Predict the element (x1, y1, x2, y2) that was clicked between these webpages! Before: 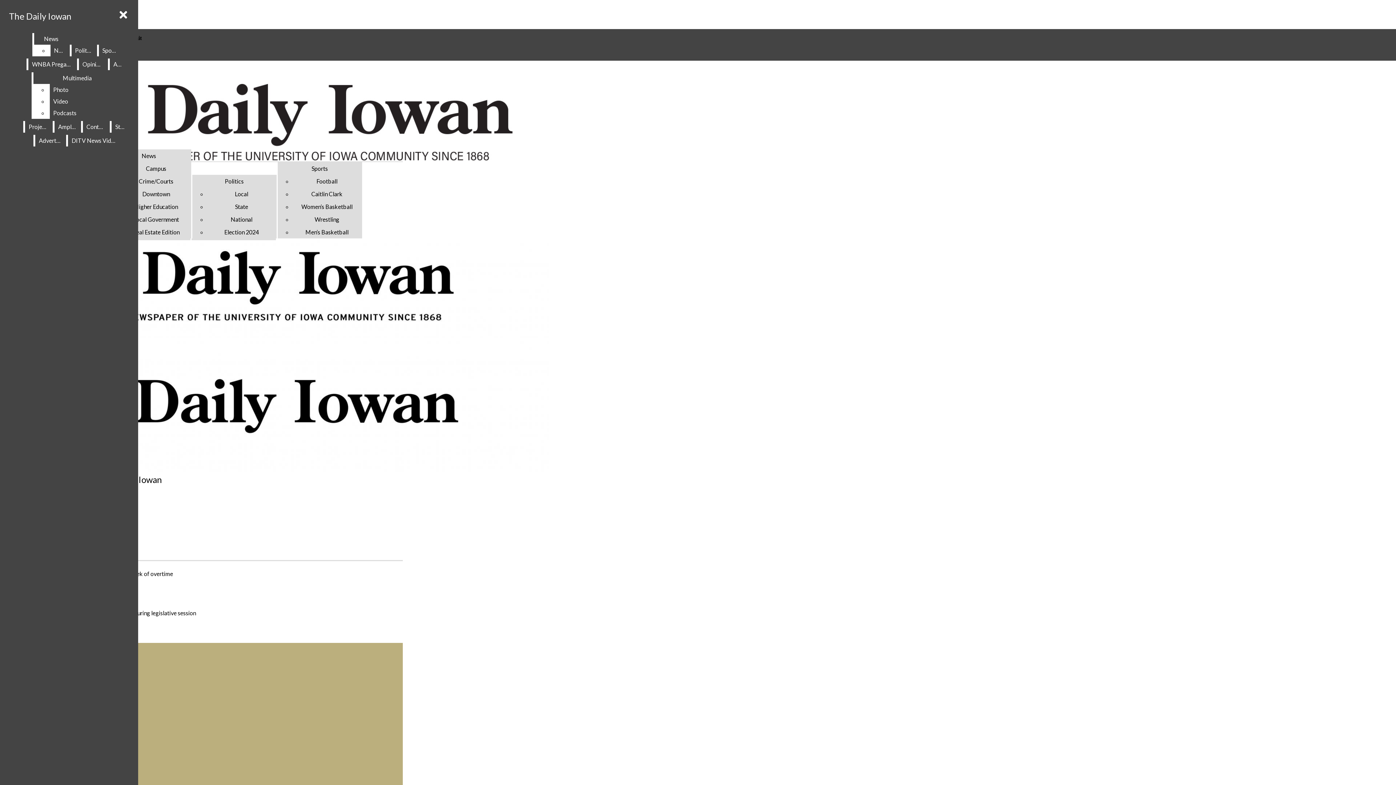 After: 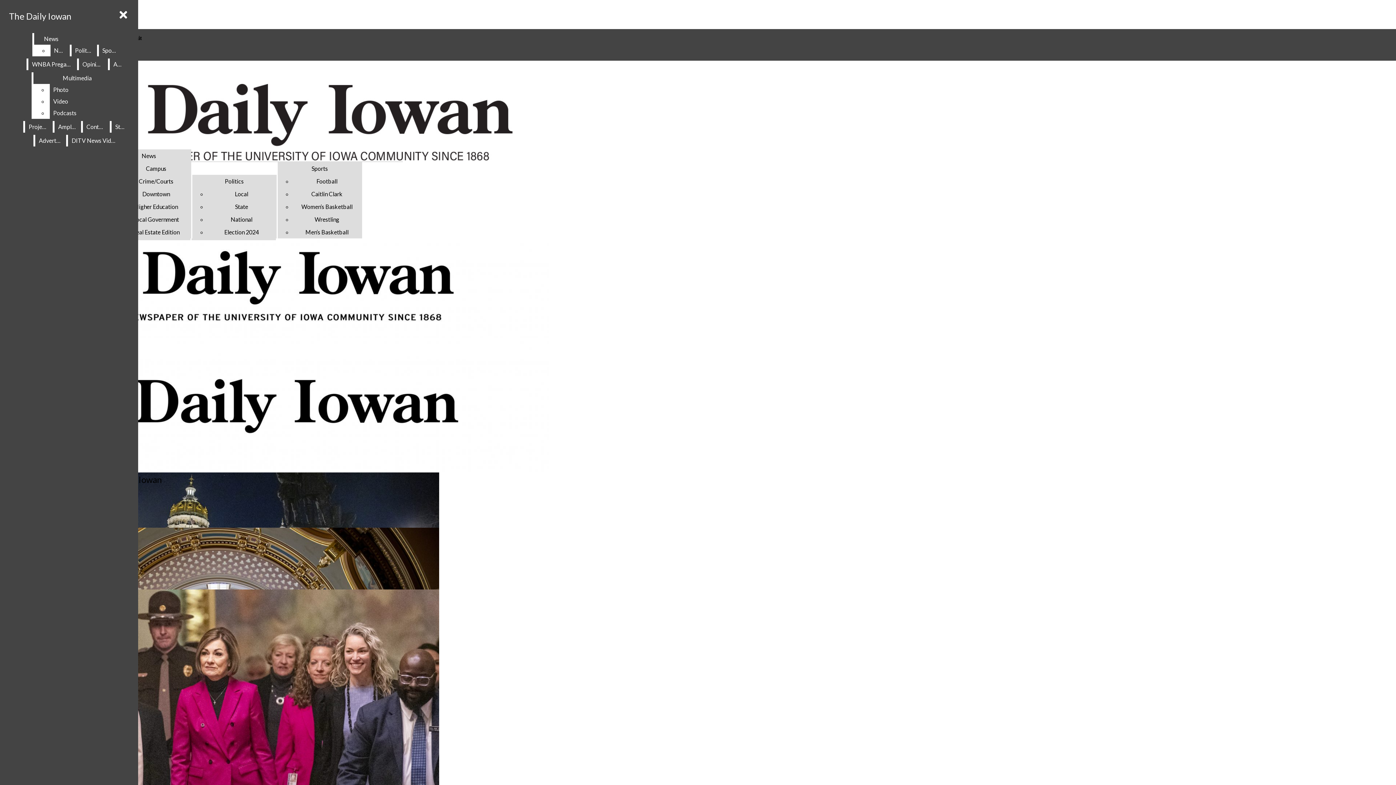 Action: bbox: (71, 44, 95, 56) label: Politics